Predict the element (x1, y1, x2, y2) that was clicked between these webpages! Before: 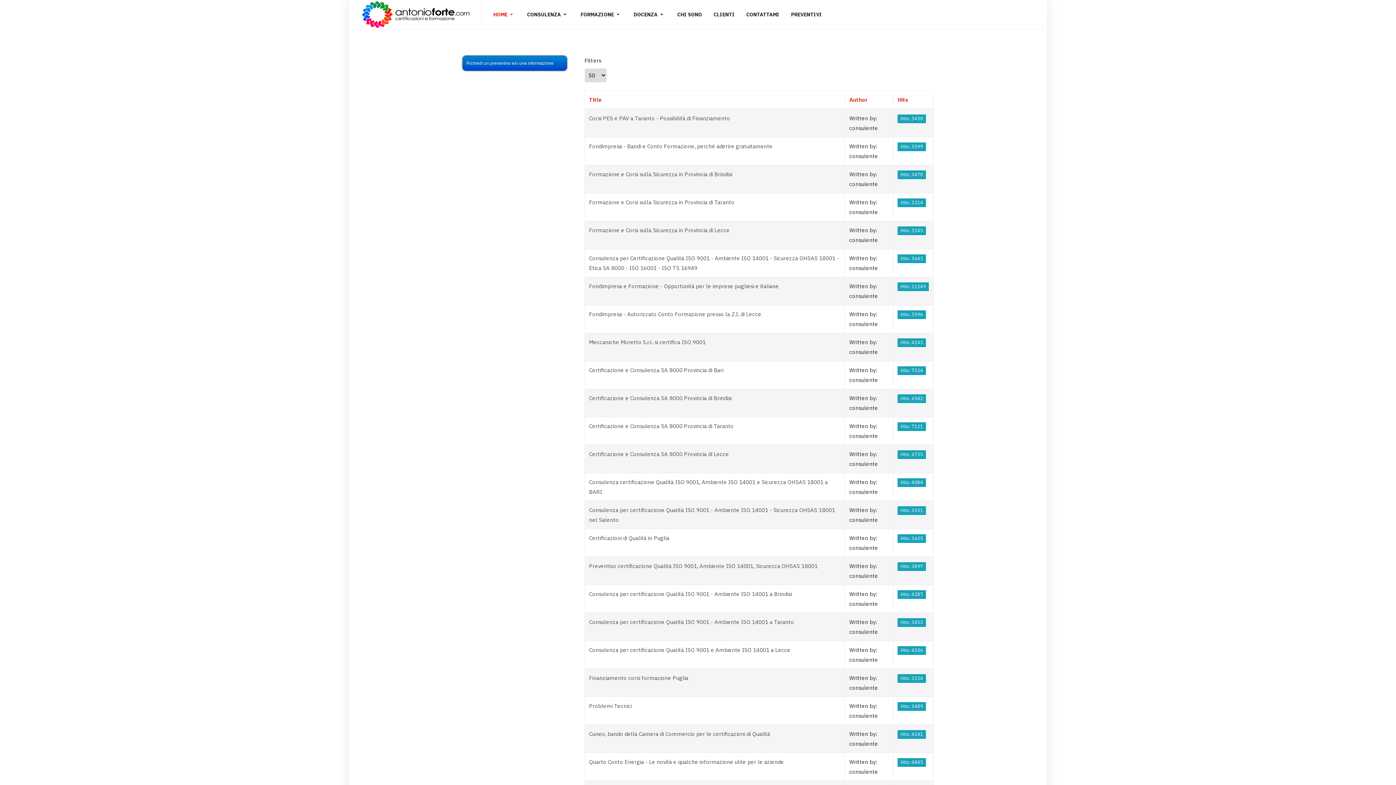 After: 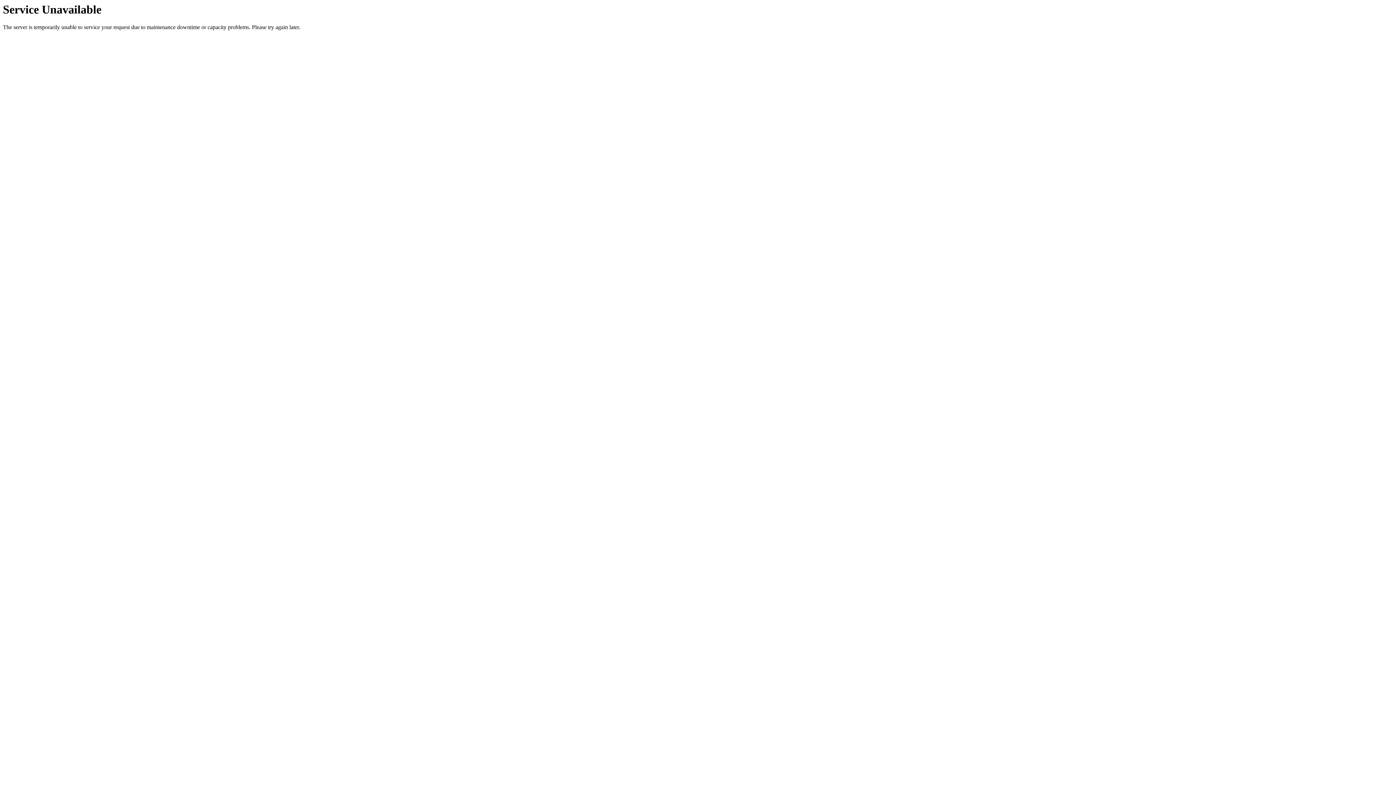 Action: label: Meccaniche Moretto S.r.l. si certifica ISO 9001 bbox: (589, 338, 705, 345)